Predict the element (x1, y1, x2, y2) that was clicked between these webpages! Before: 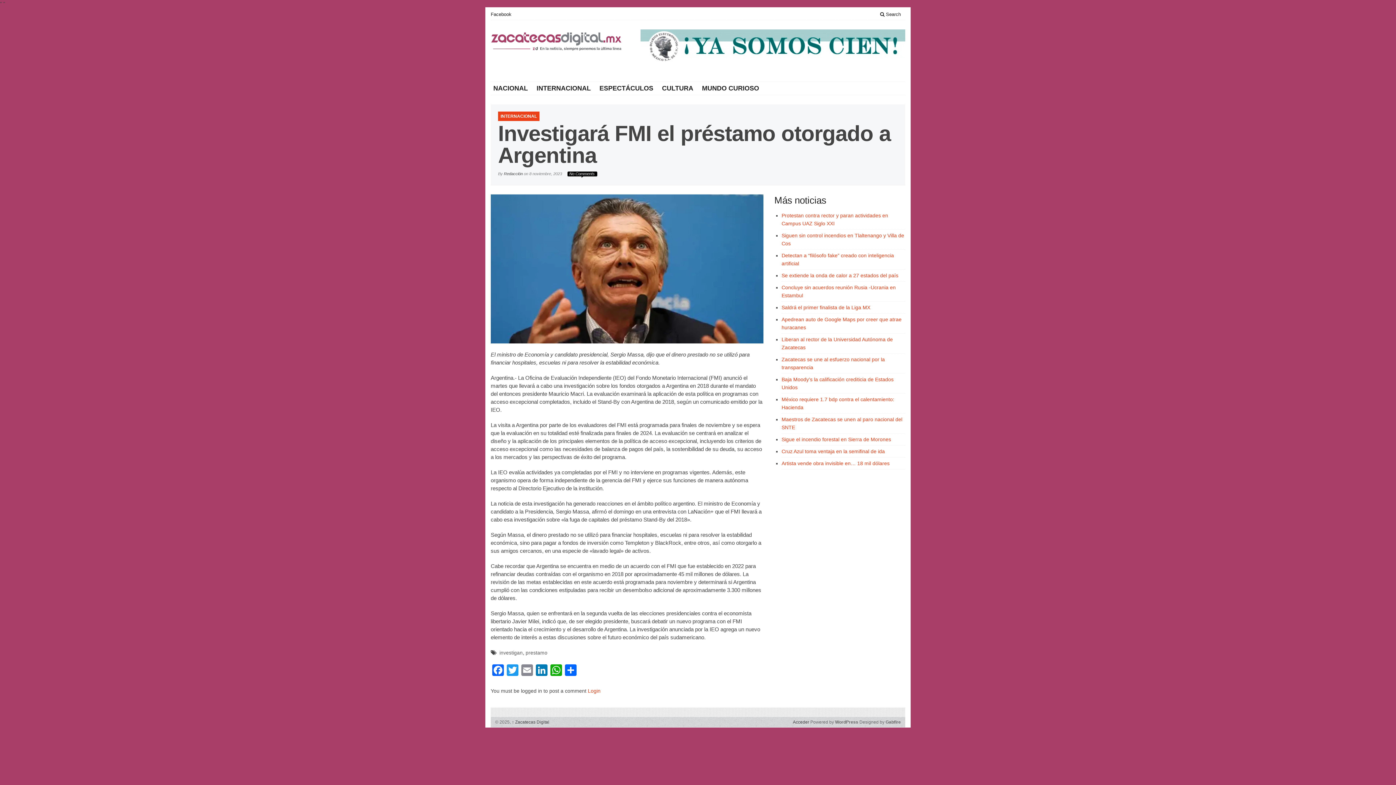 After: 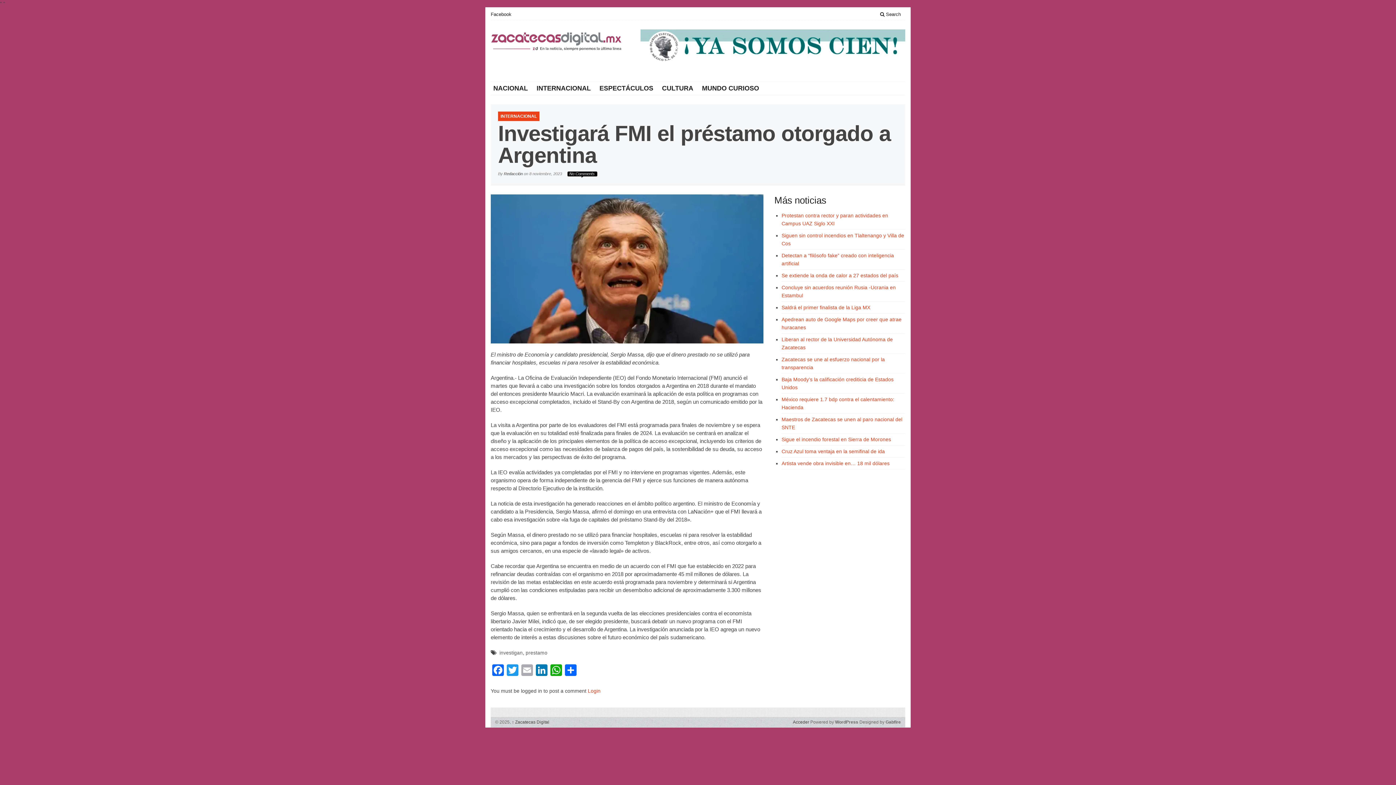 Action: label: Email bbox: (520, 664, 534, 678)